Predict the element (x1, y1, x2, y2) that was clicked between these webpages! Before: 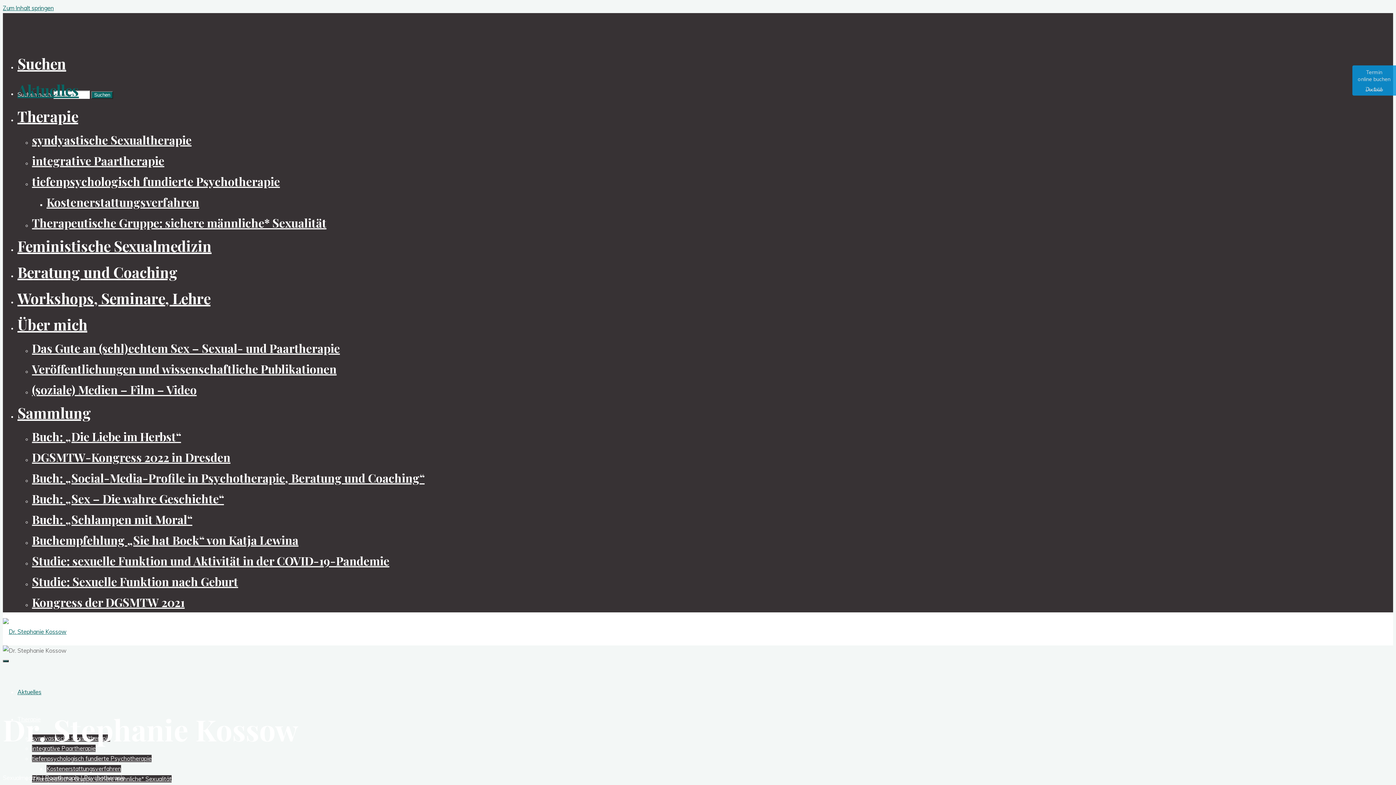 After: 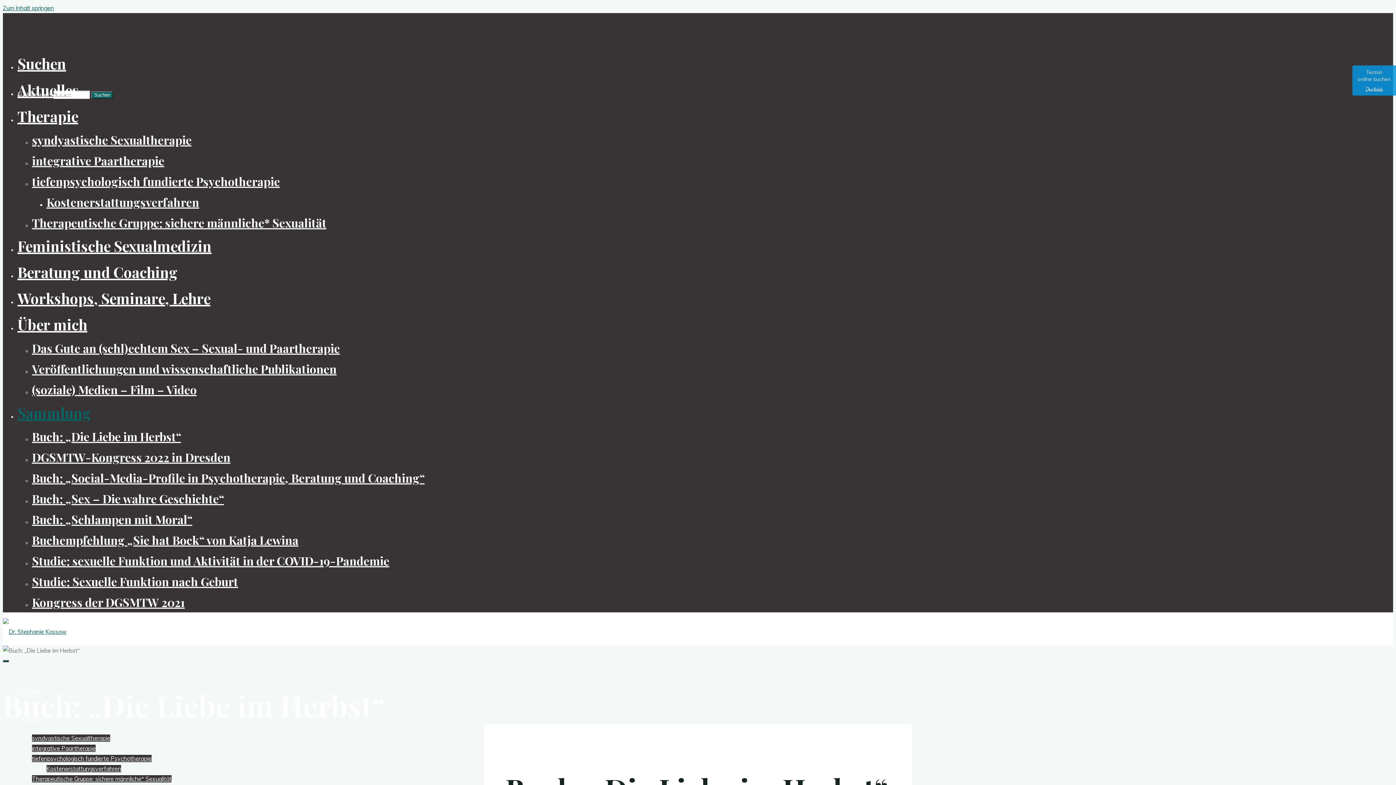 Action: bbox: (32, 428, 181, 444) label: Buch: „Die Liebe im Herbst“